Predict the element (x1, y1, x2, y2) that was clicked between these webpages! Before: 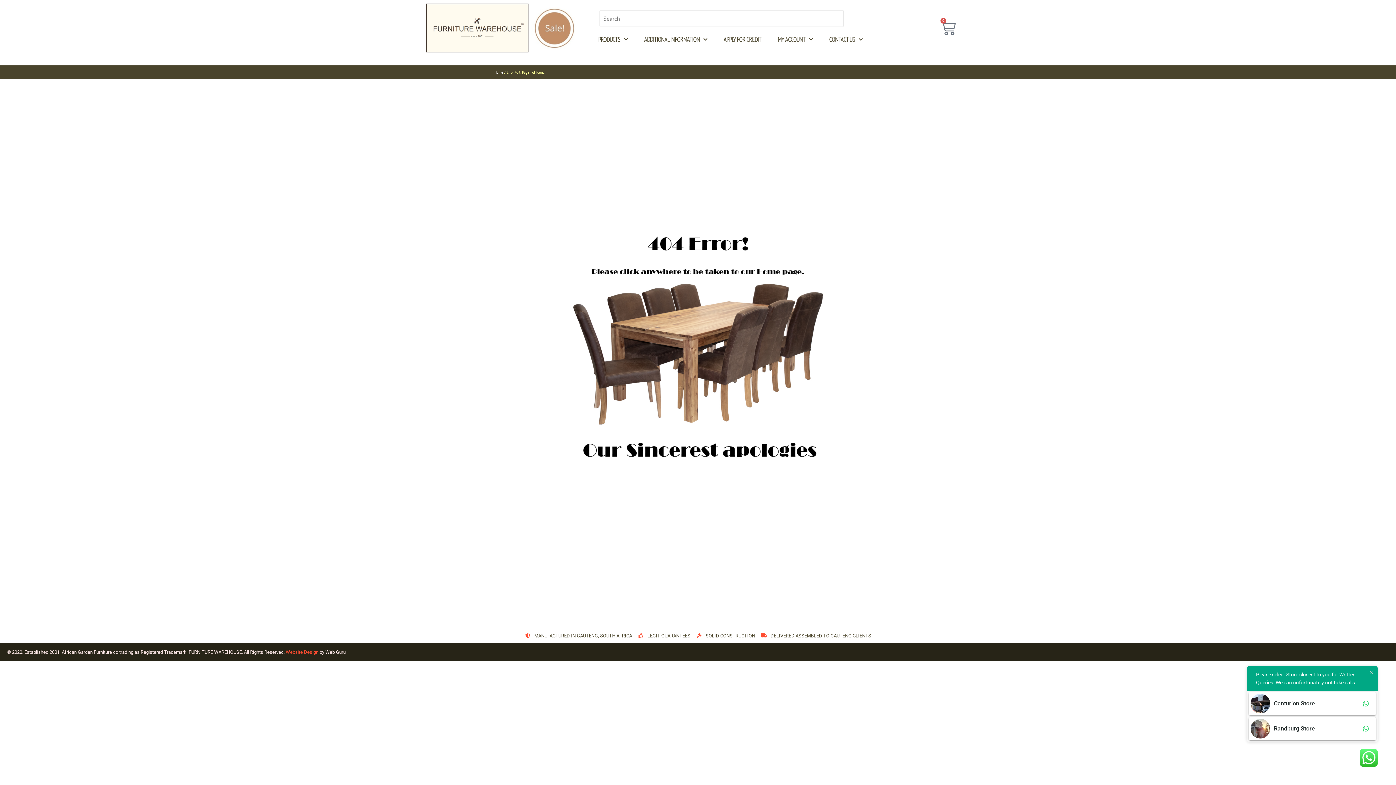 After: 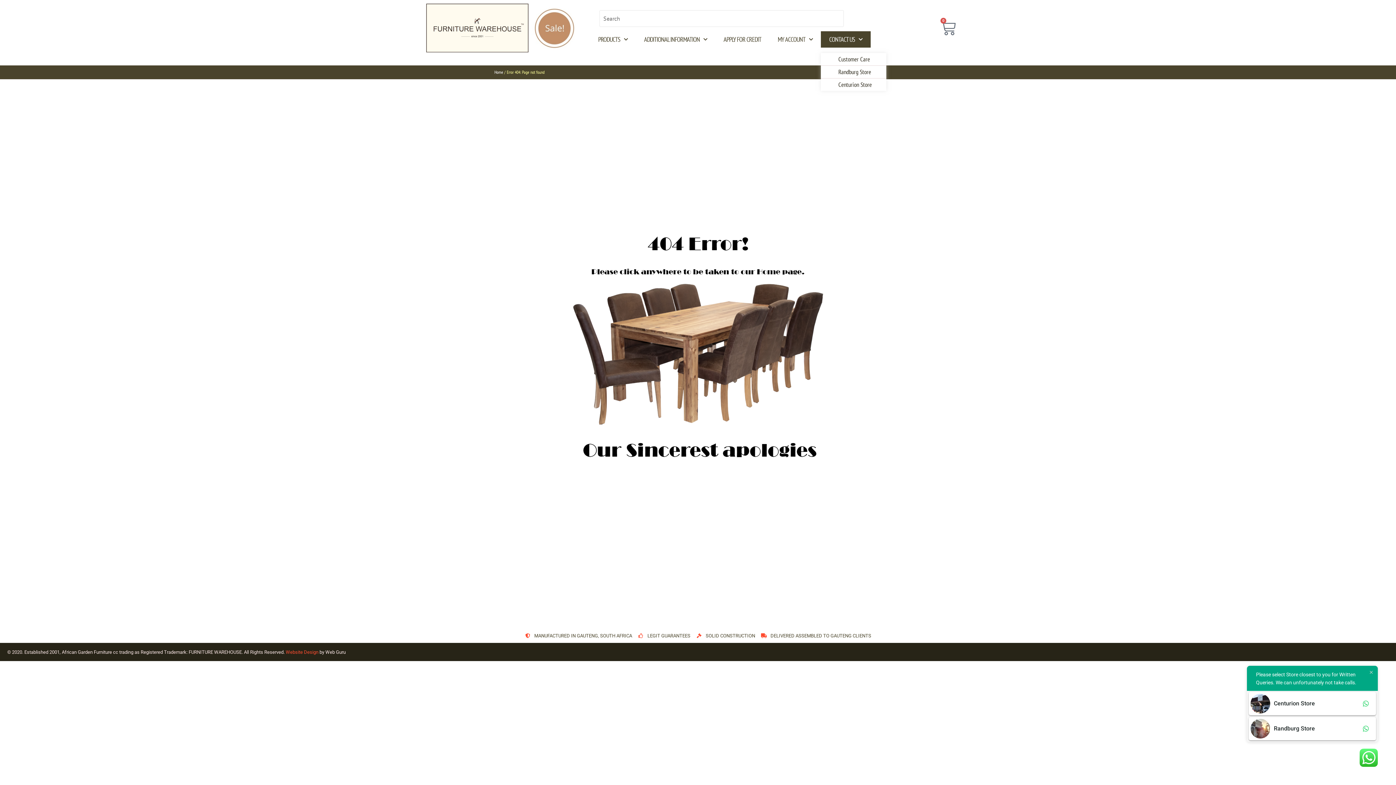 Action: label: CONTACT US bbox: (821, 31, 870, 47)